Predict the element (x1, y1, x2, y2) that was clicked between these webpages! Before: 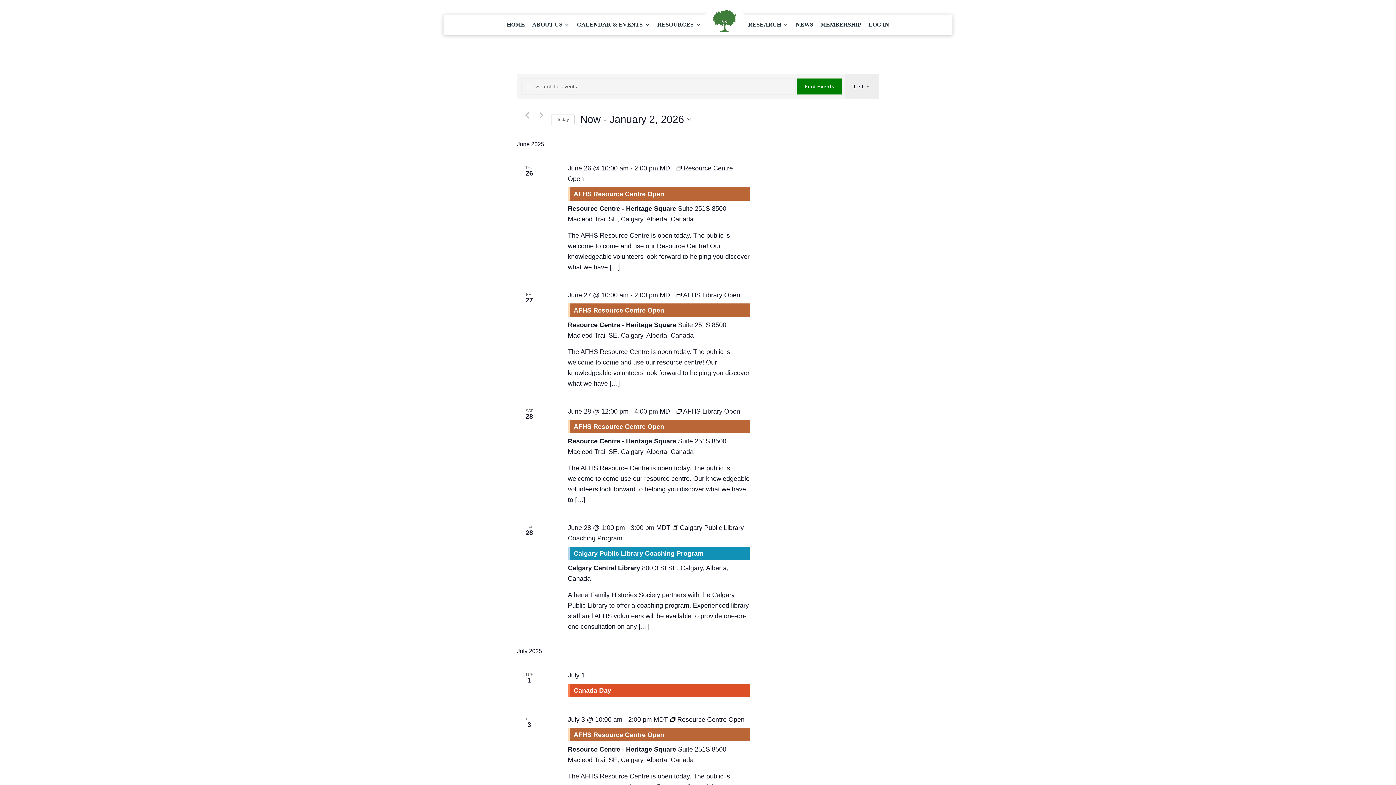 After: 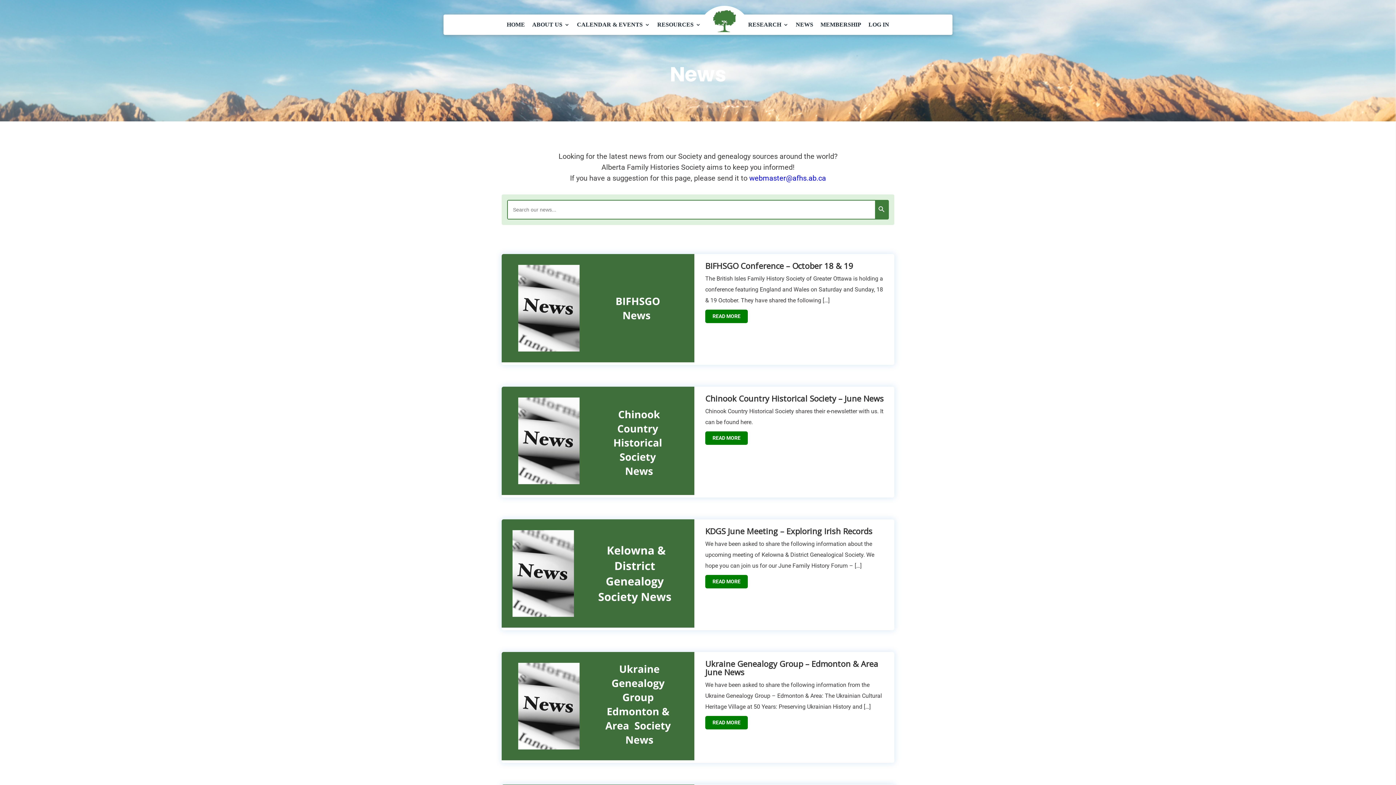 Action: bbox: (796, 14, 813, 34) label: NEWS